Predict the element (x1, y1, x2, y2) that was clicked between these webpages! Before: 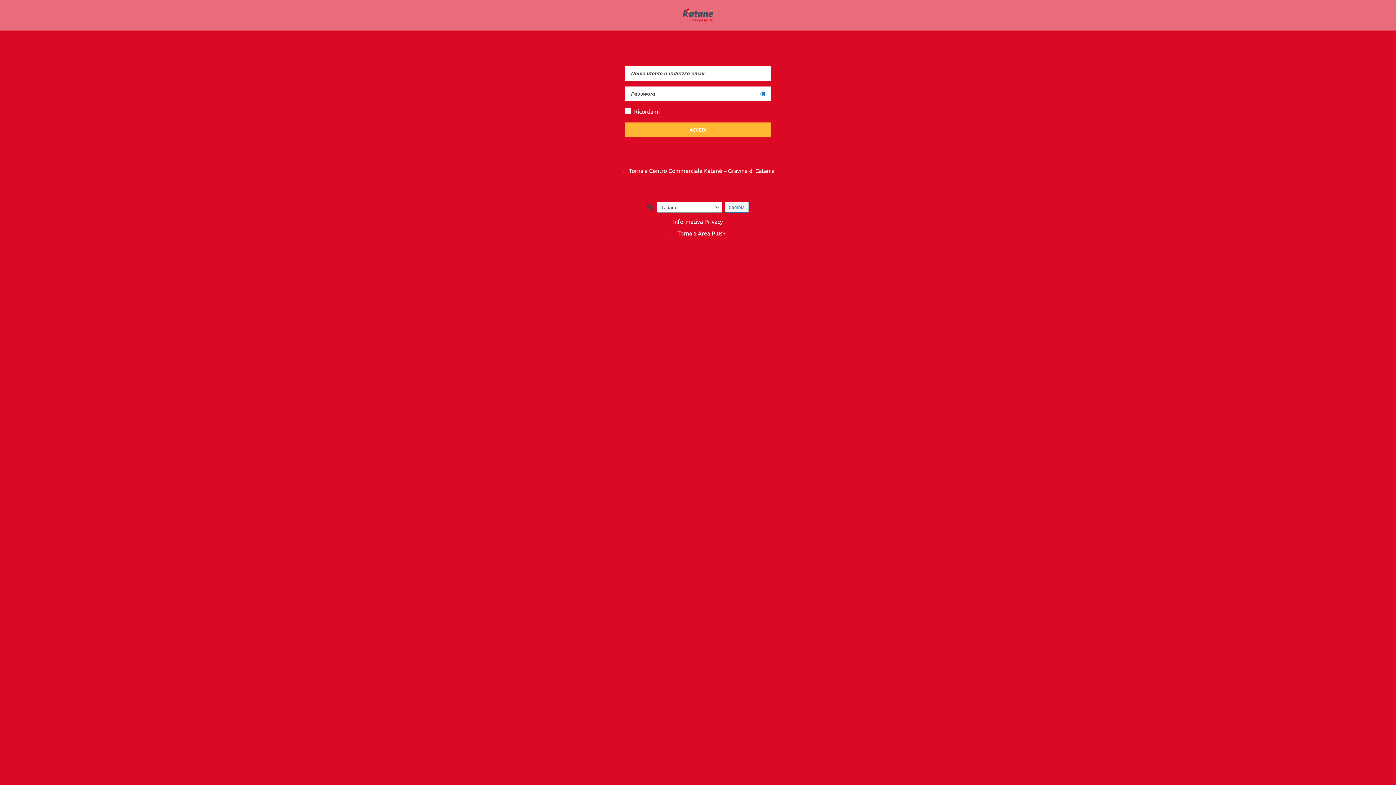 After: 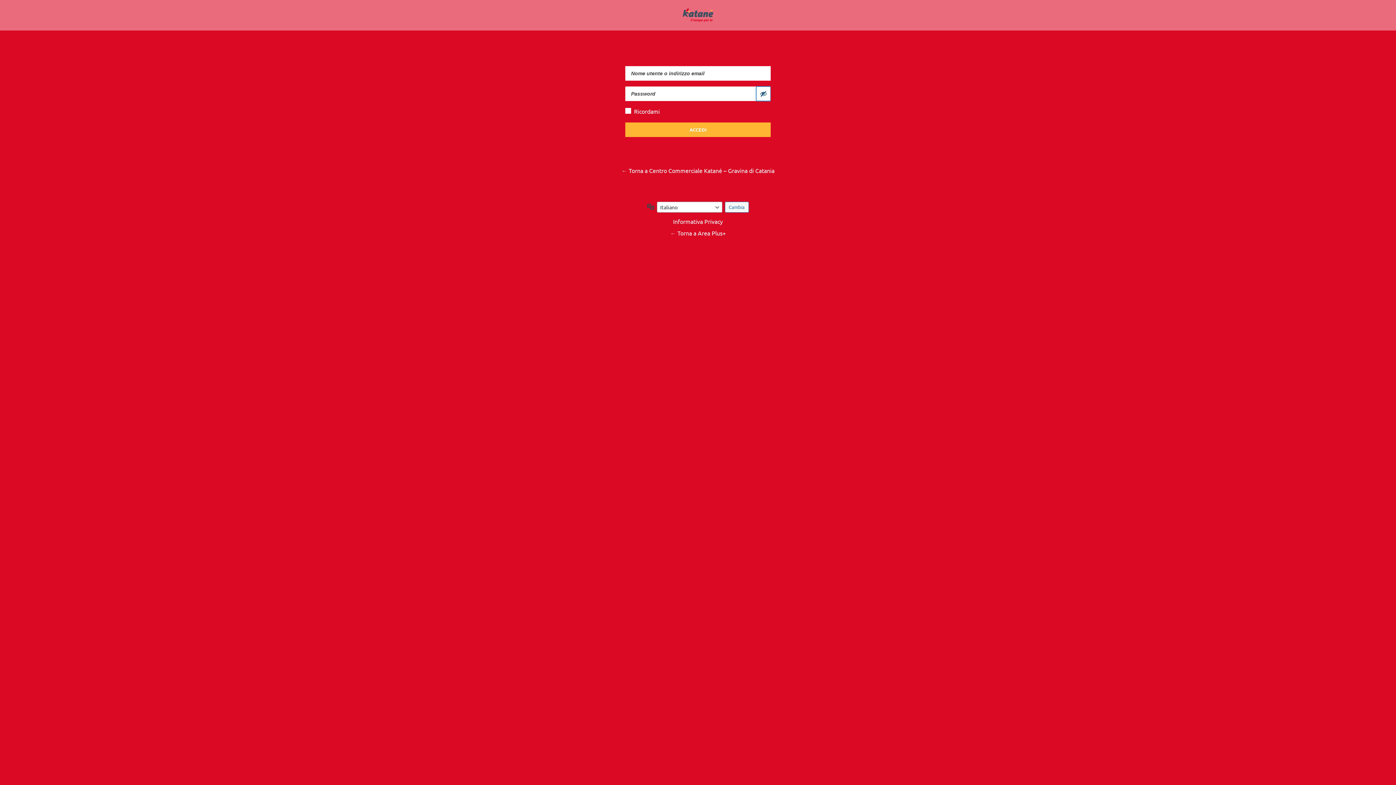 Action: bbox: (756, 86, 770, 101) label: Mostra password